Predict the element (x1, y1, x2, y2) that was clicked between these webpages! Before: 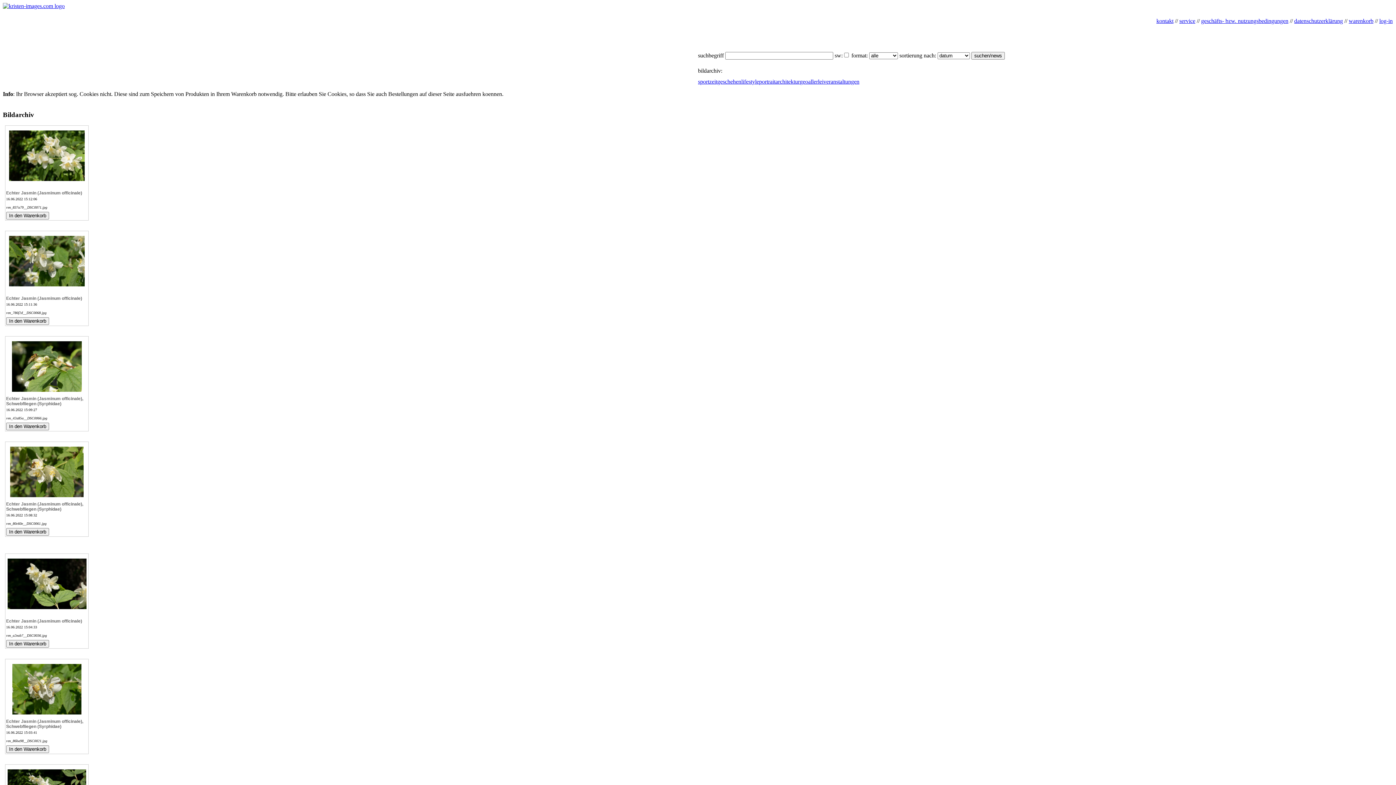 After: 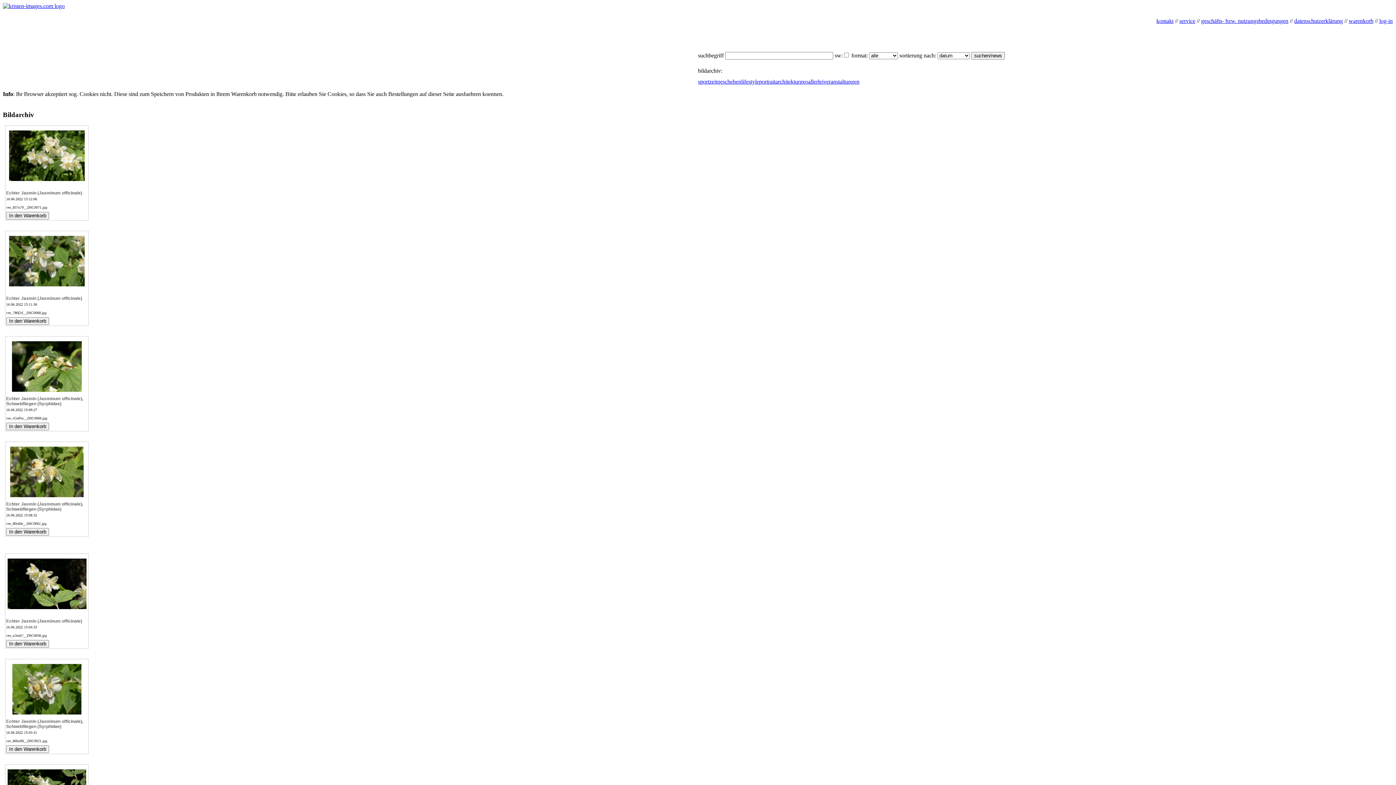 Action: bbox: (9, 176, 84, 182)